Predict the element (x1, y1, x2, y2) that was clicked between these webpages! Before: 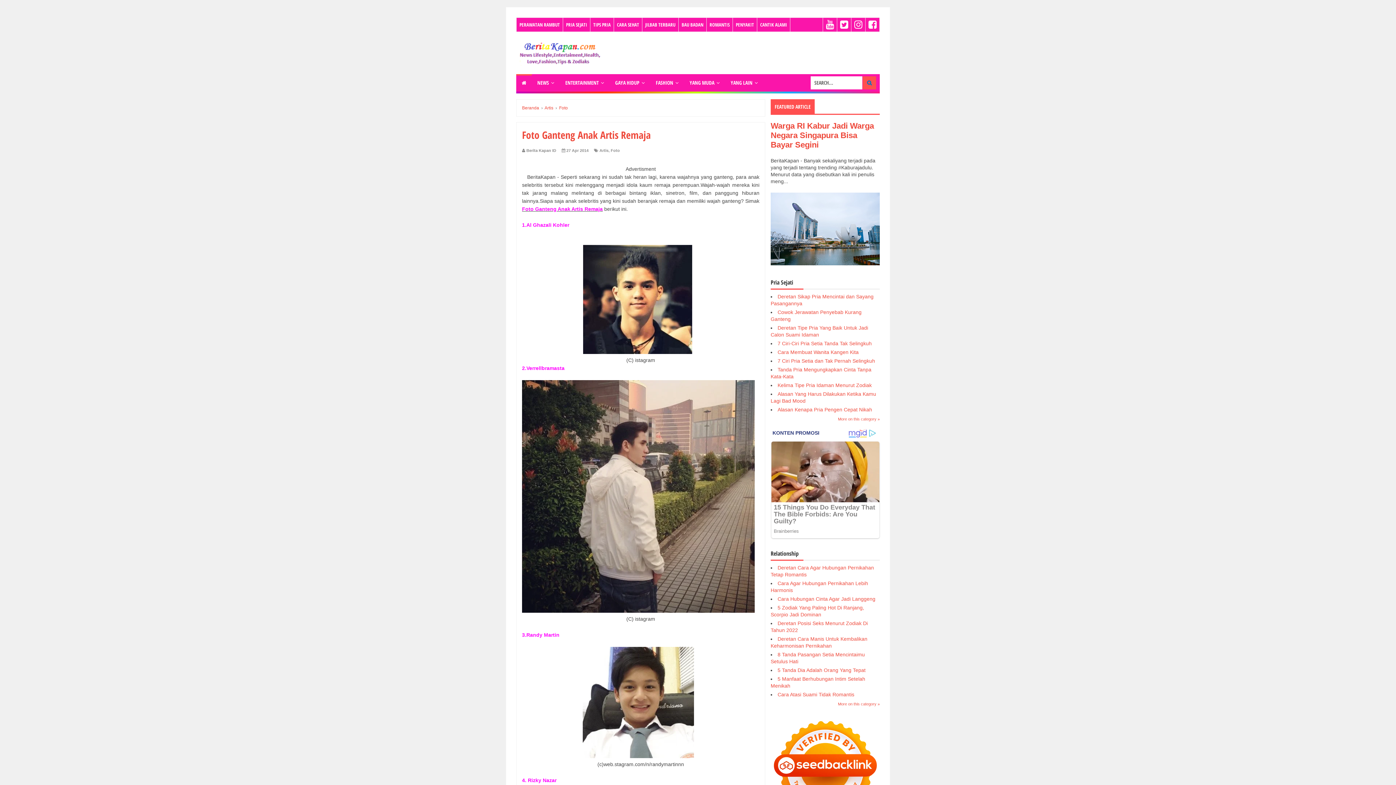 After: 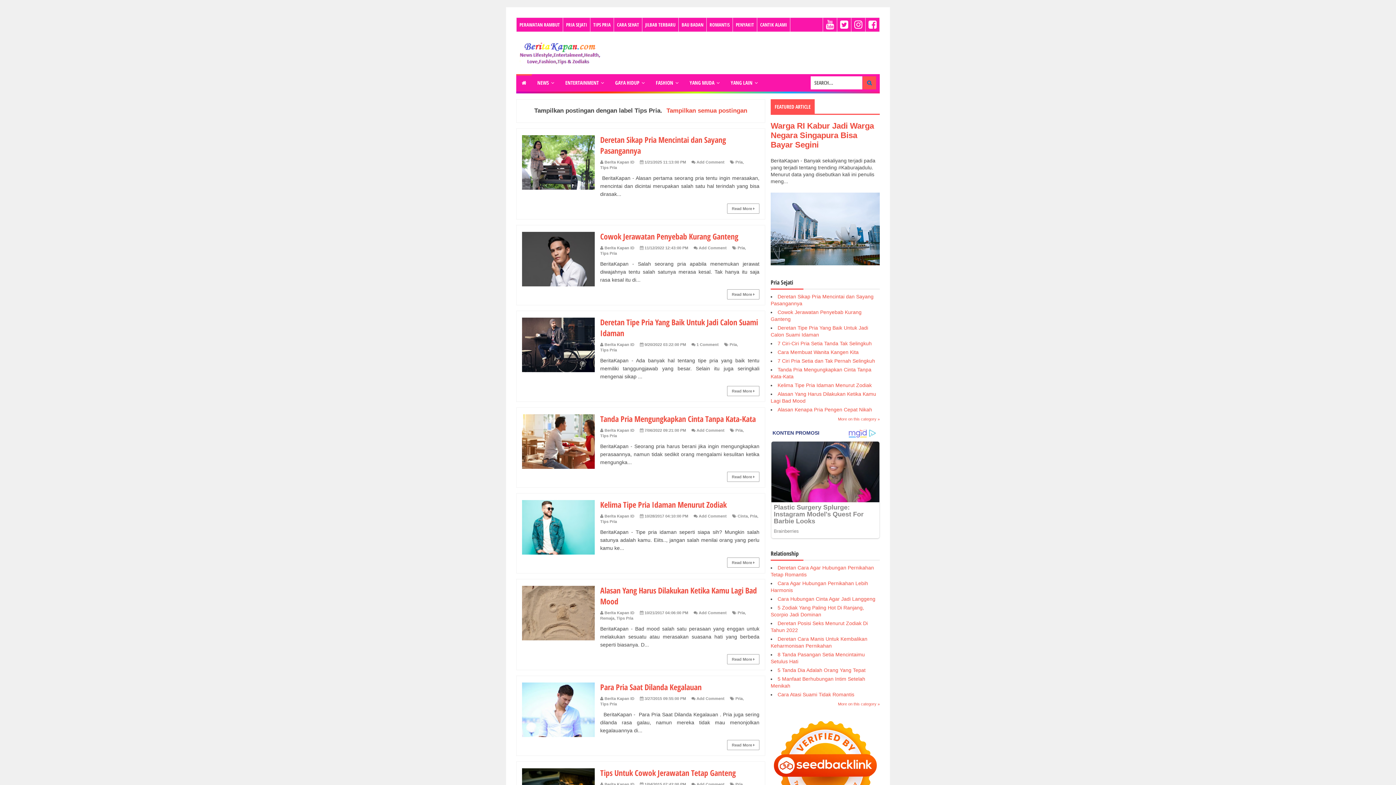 Action: label: TIPS PRIA bbox: (590, 17, 613, 31)